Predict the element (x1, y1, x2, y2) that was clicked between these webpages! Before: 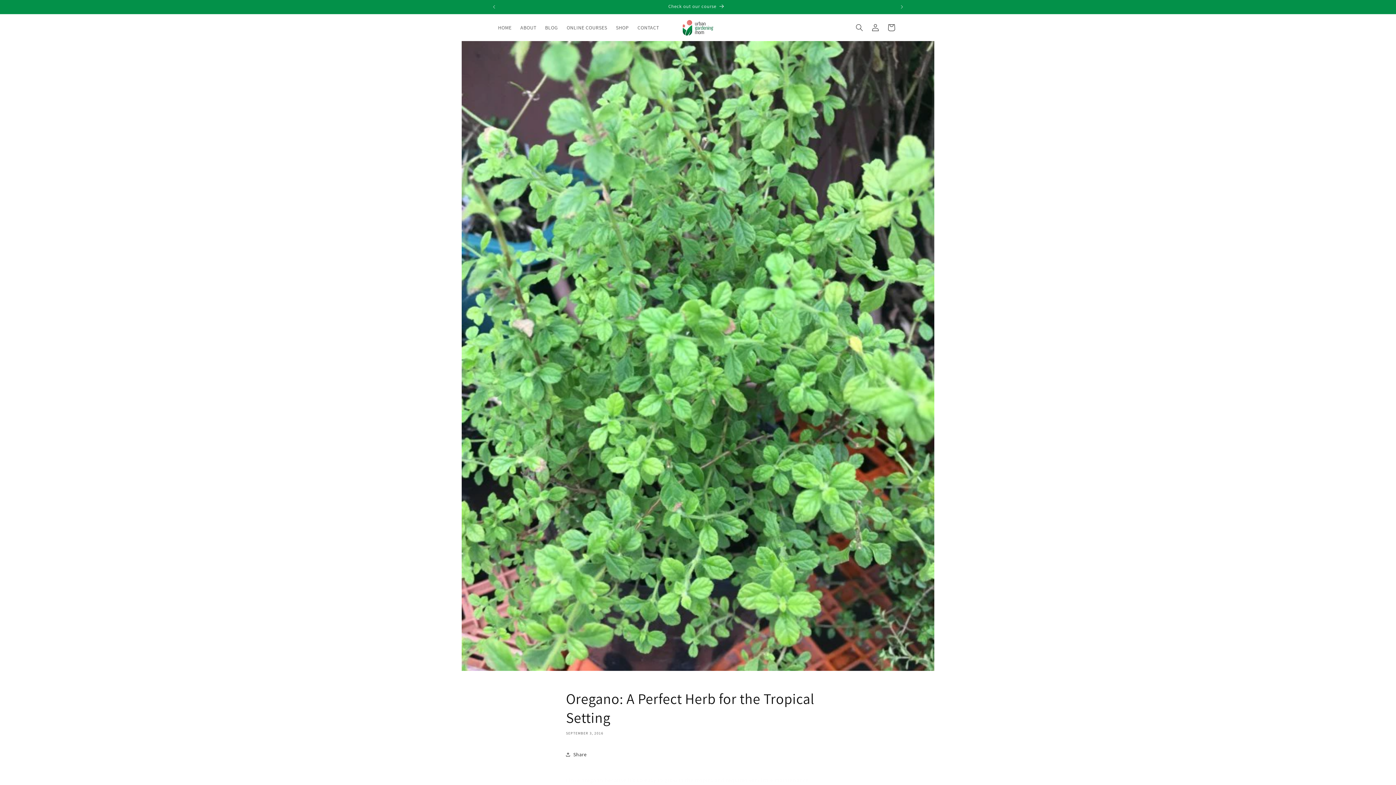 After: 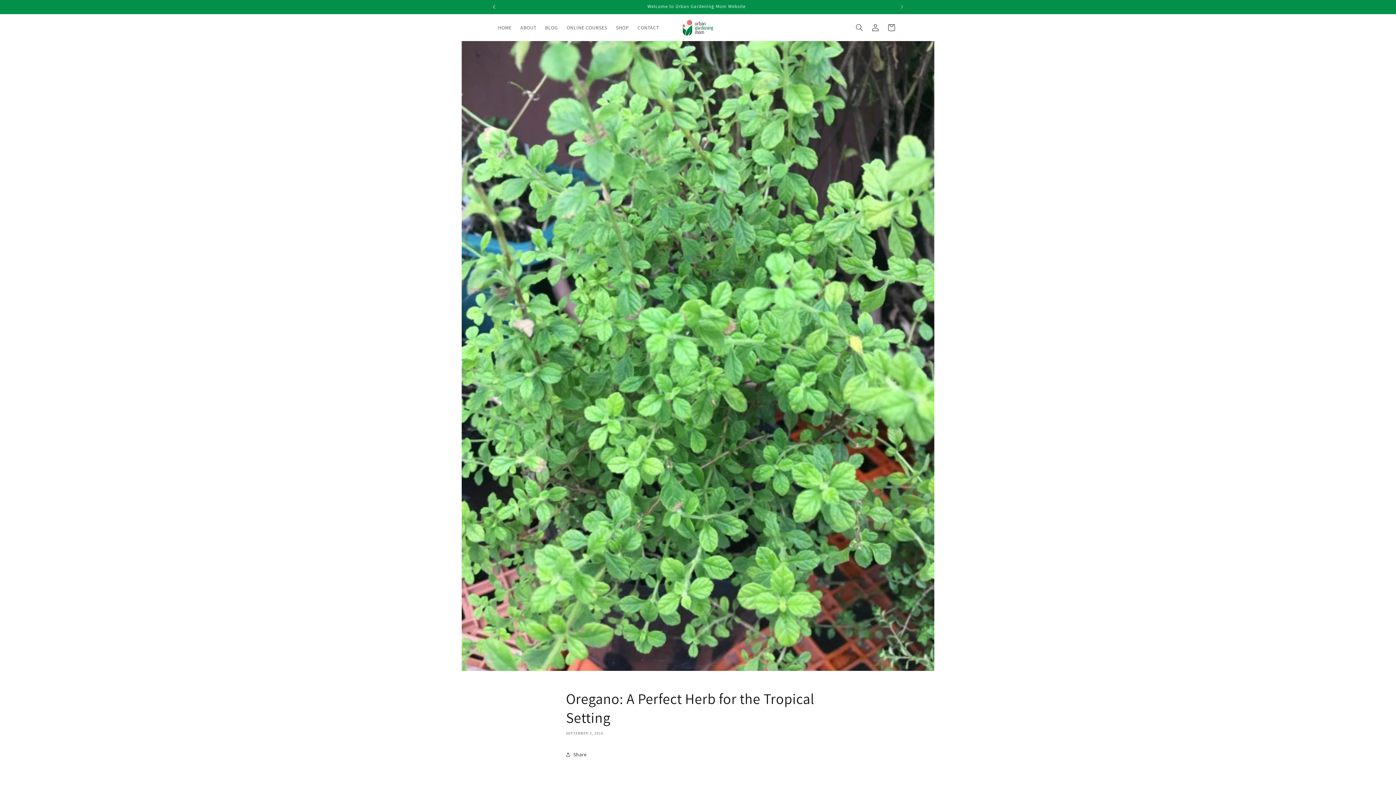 Action: bbox: (486, 0, 502, 13) label: Previous announcement